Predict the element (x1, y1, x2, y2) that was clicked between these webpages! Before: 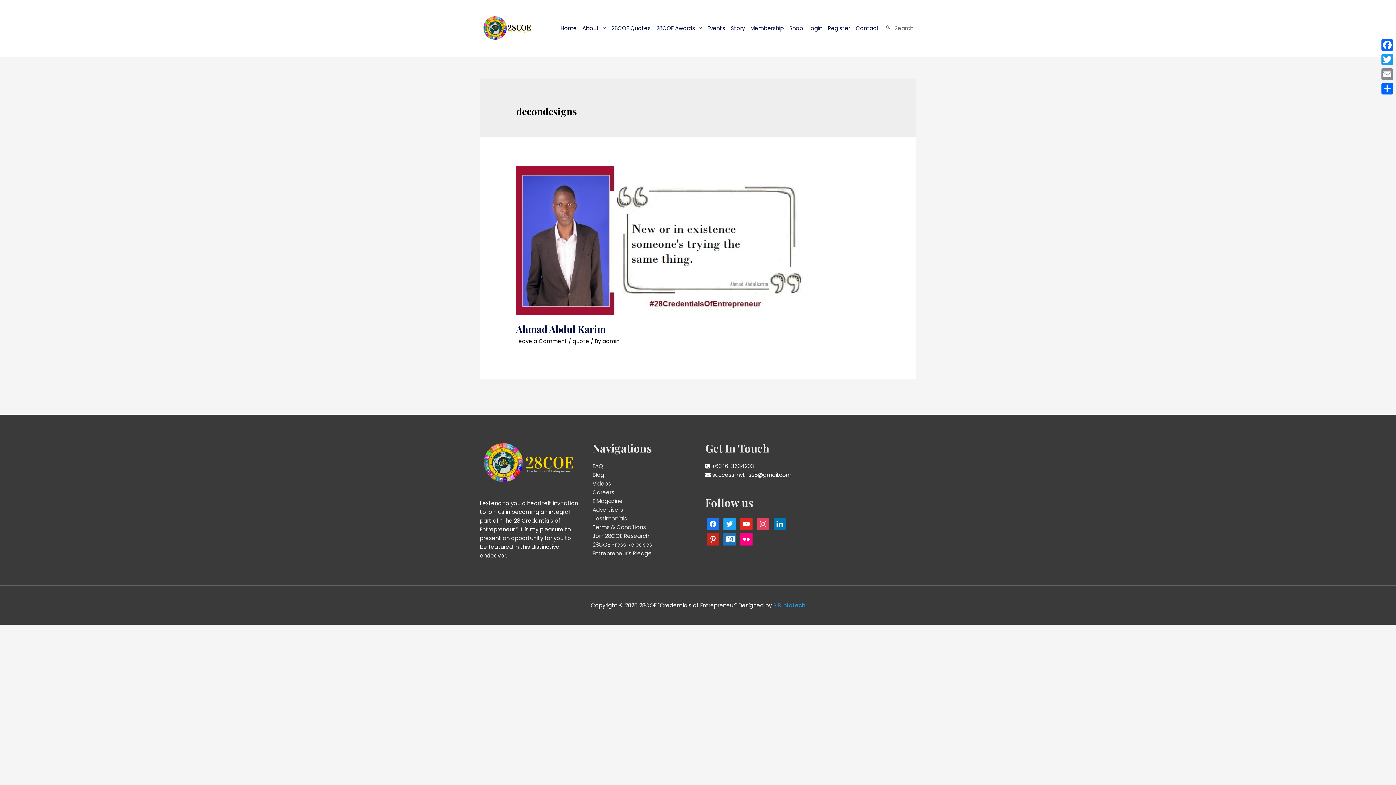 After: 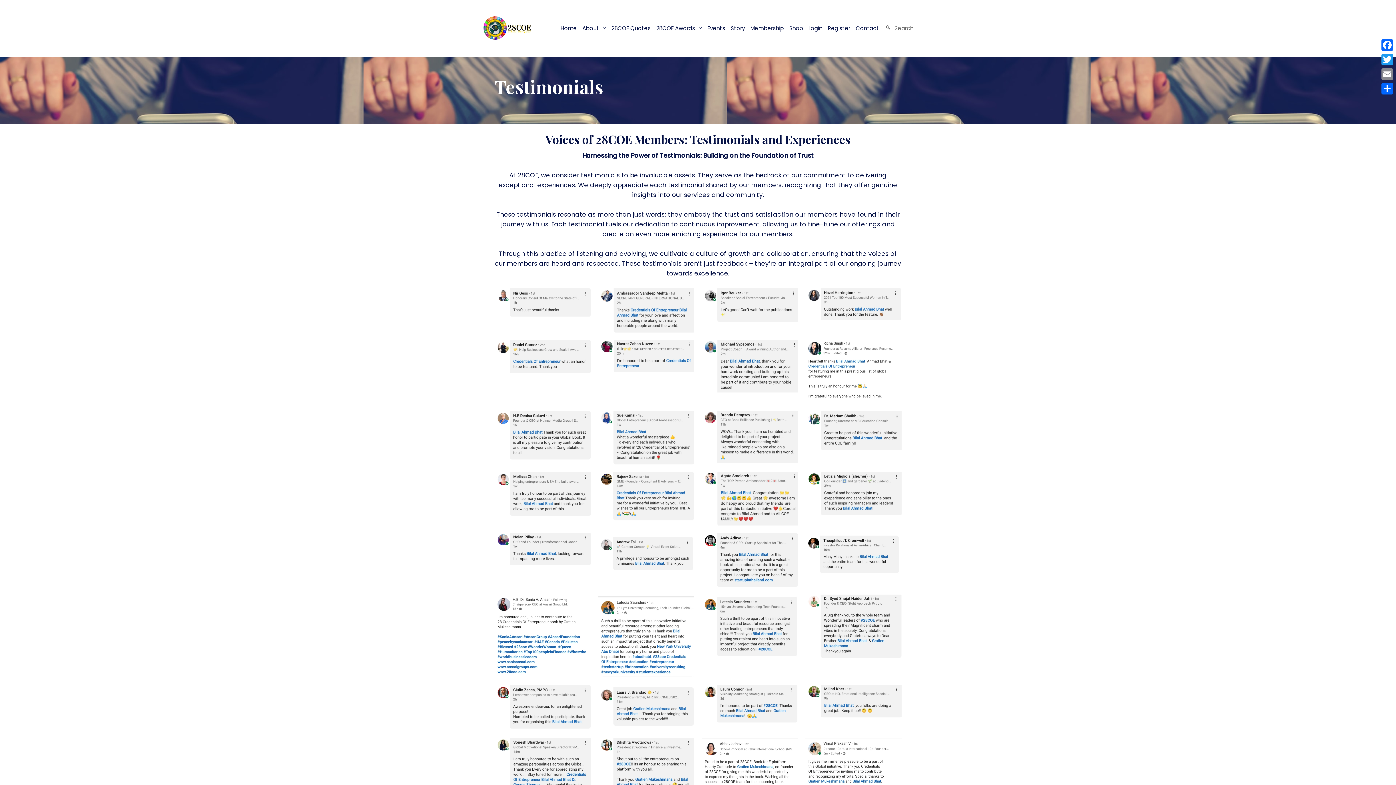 Action: label: Testimonials bbox: (592, 514, 627, 522)